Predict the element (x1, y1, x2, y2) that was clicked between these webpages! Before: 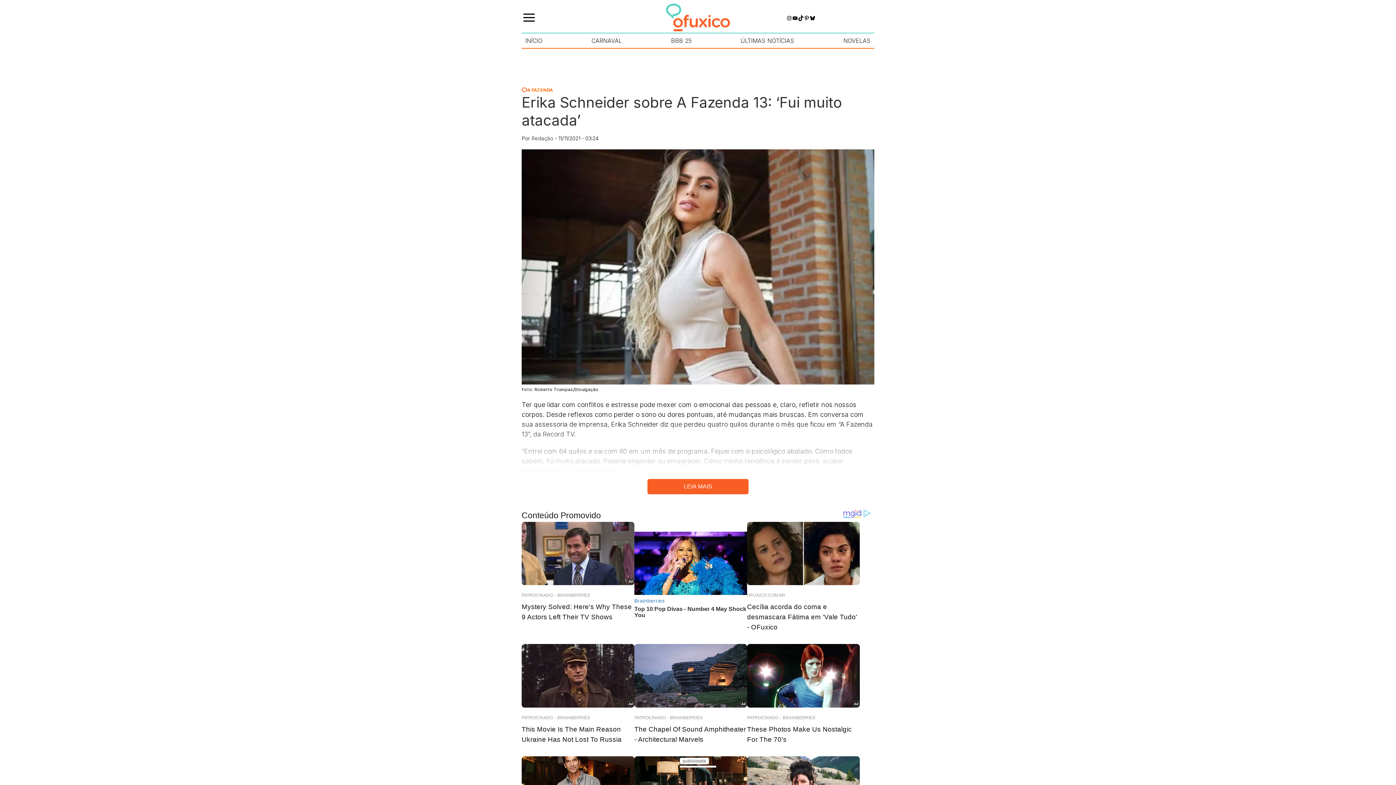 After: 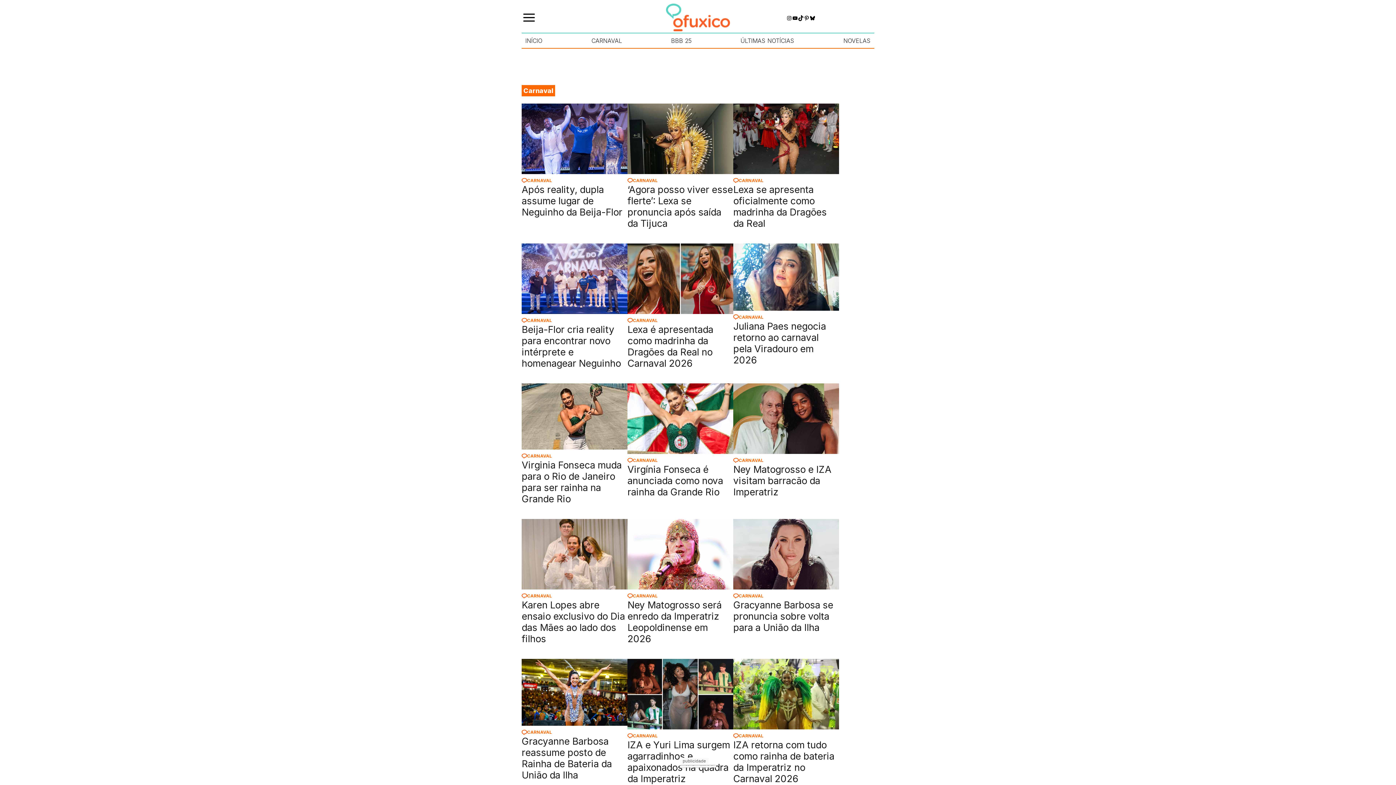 Action: label: CARNAVAL bbox: (591, 37, 622, 44)